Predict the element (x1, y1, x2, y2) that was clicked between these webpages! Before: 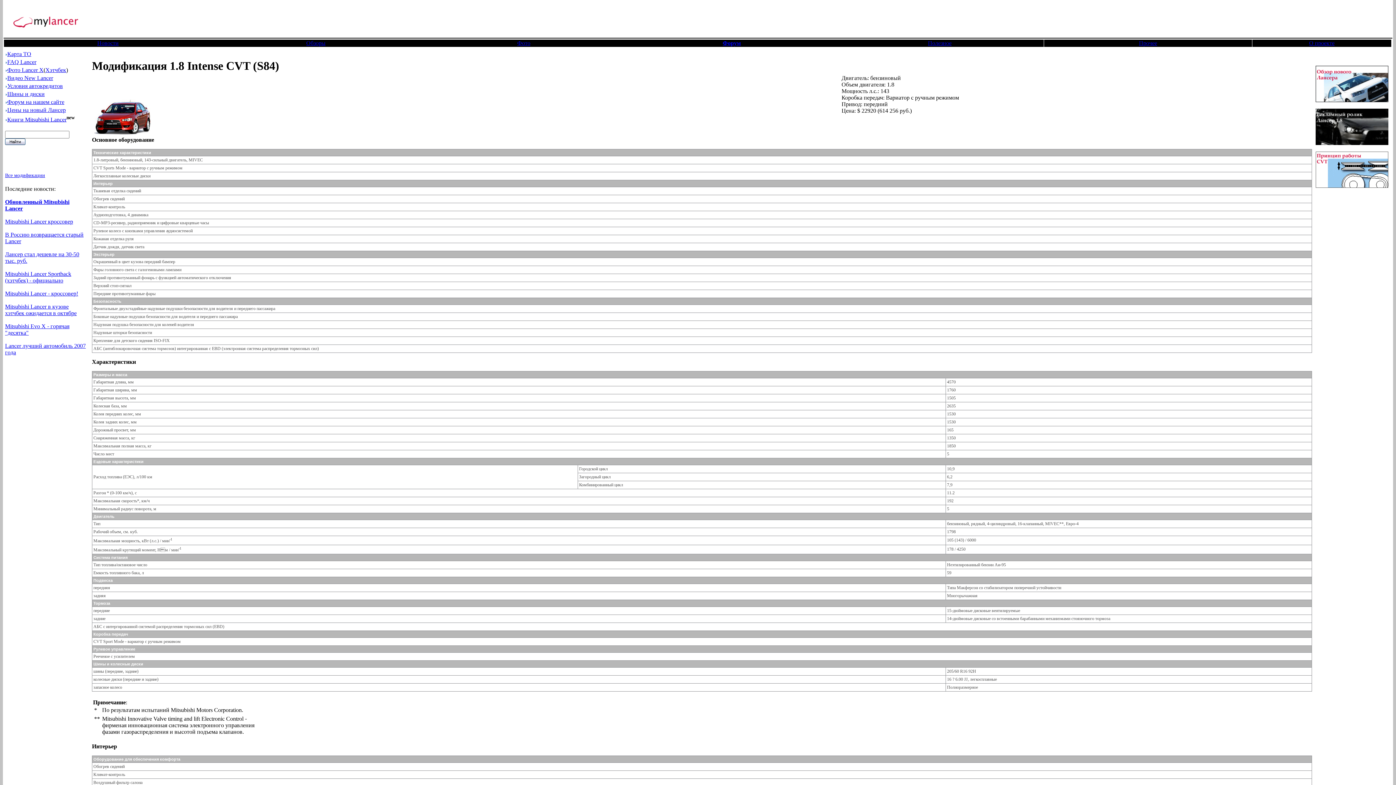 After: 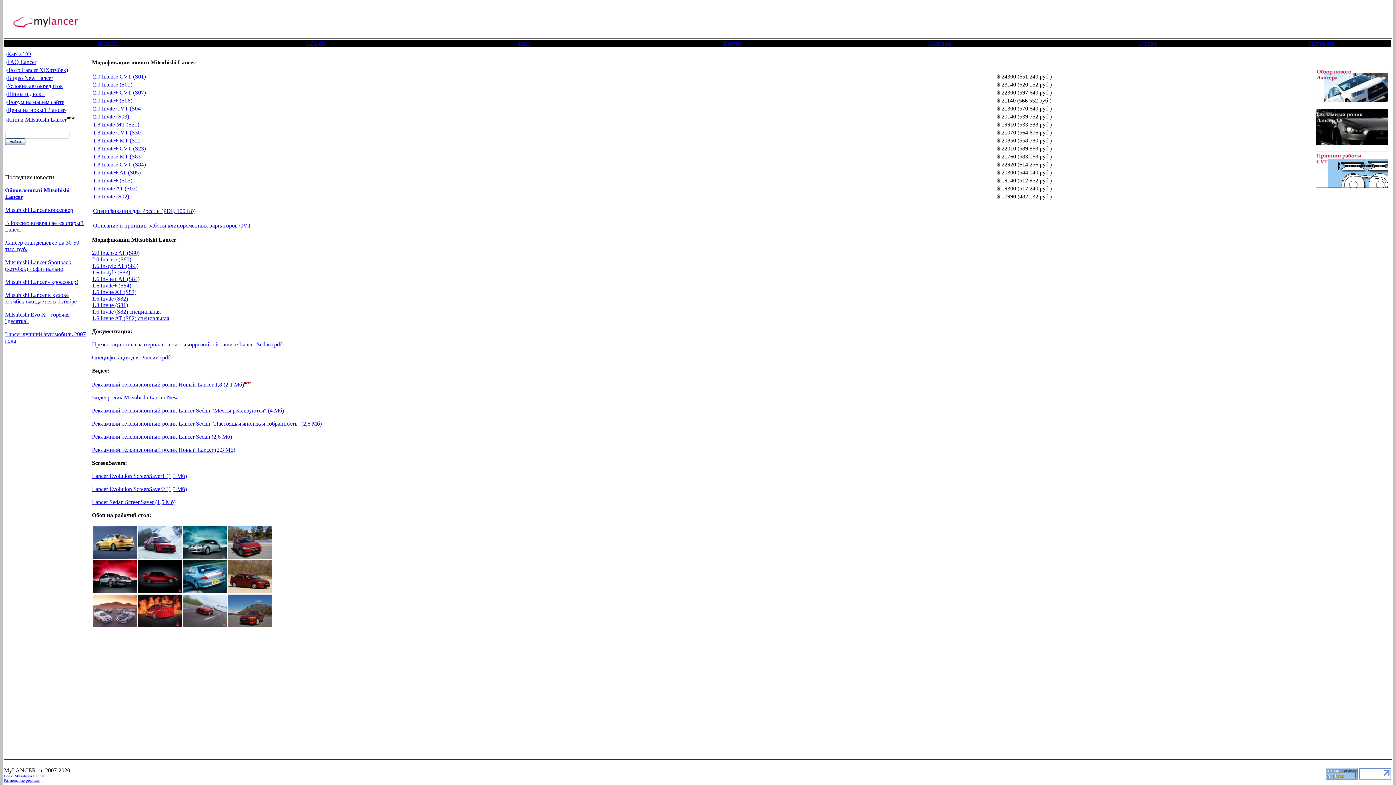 Action: label: Прочее bbox: (1139, 40, 1157, 46)